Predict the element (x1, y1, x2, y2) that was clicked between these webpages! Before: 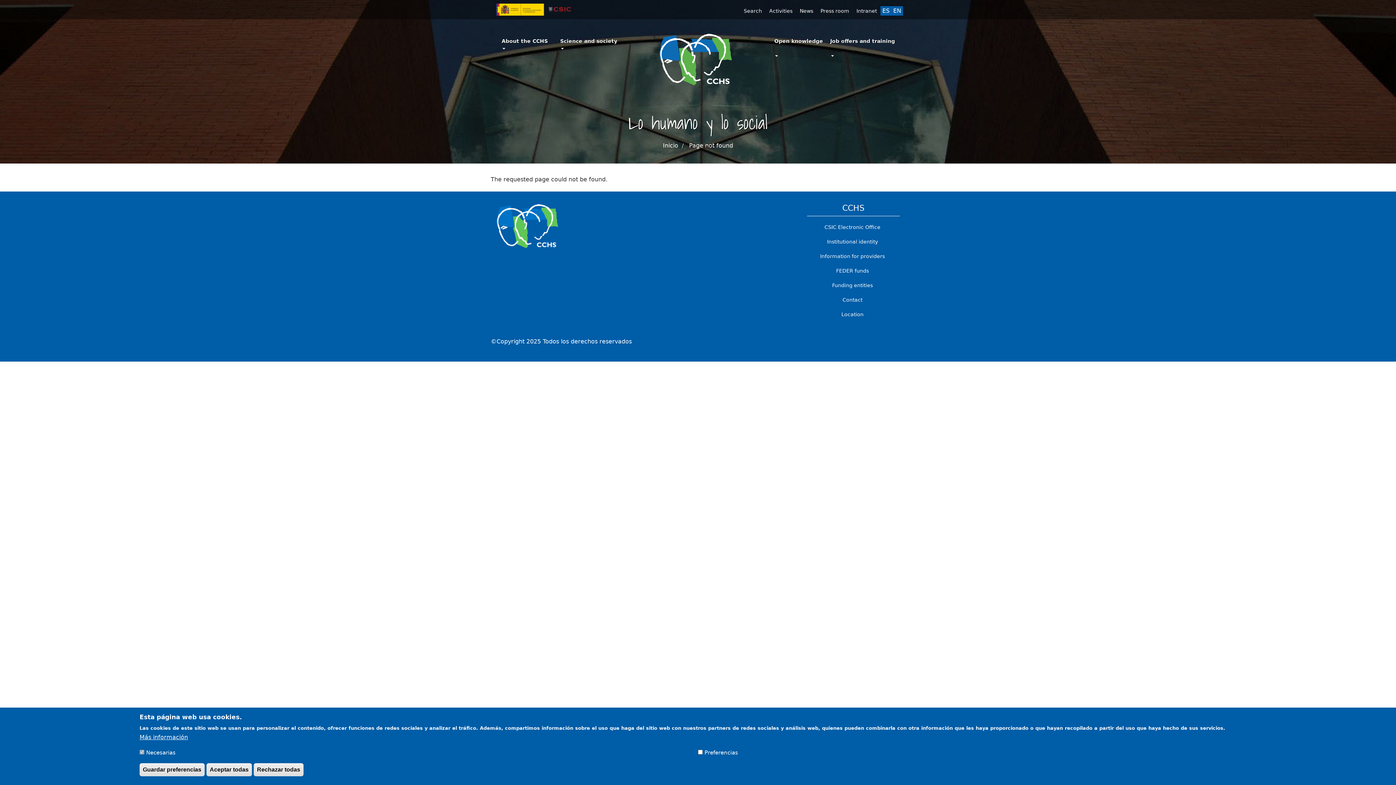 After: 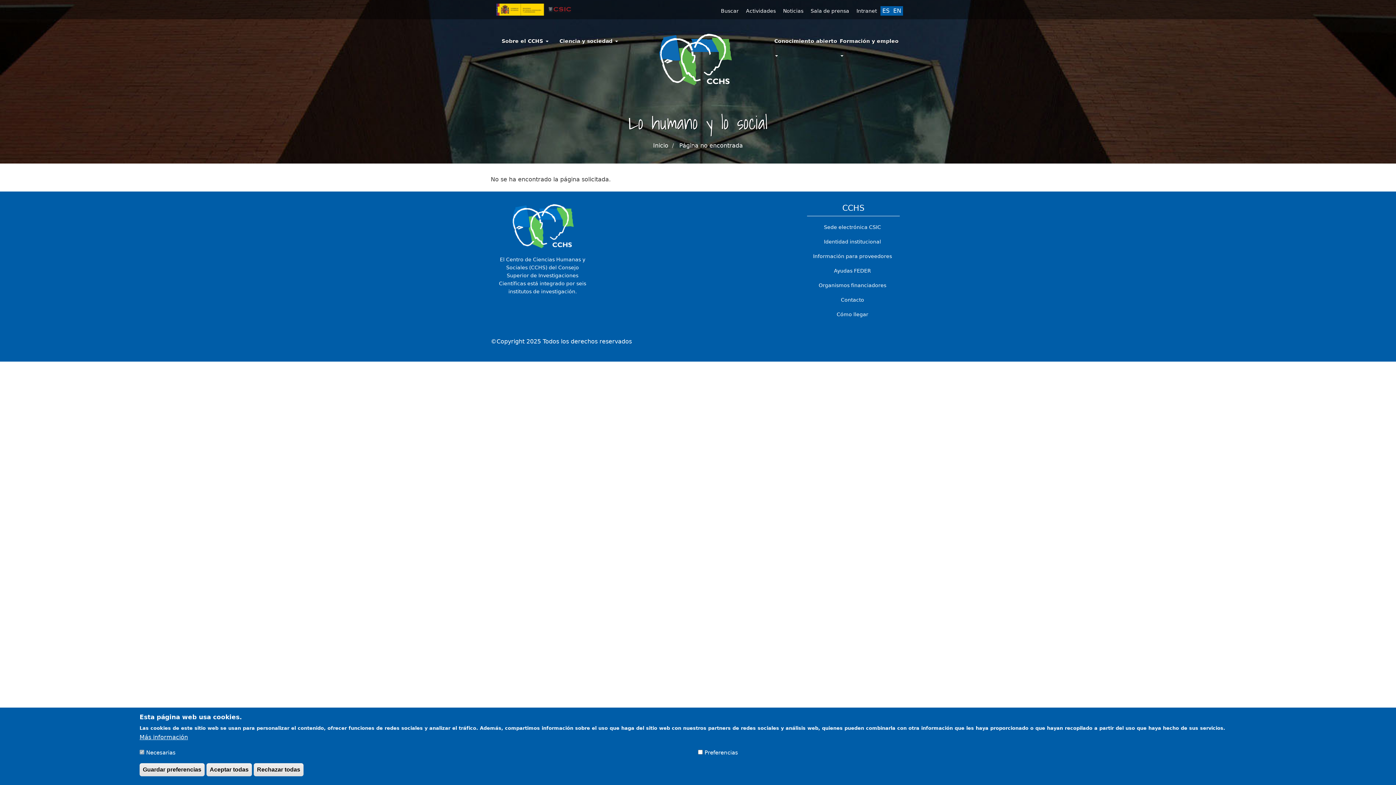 Action: bbox: (880, 7, 891, 14) label: ES